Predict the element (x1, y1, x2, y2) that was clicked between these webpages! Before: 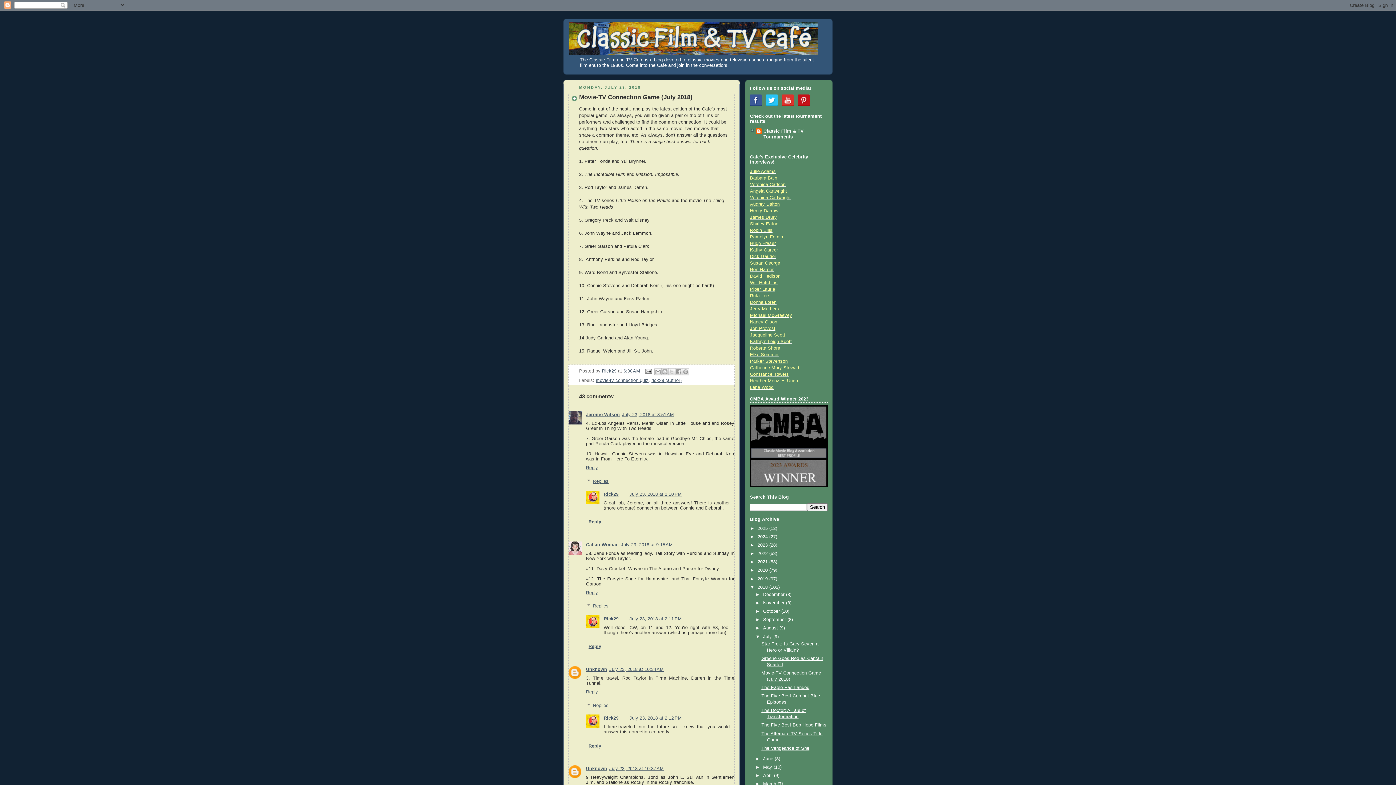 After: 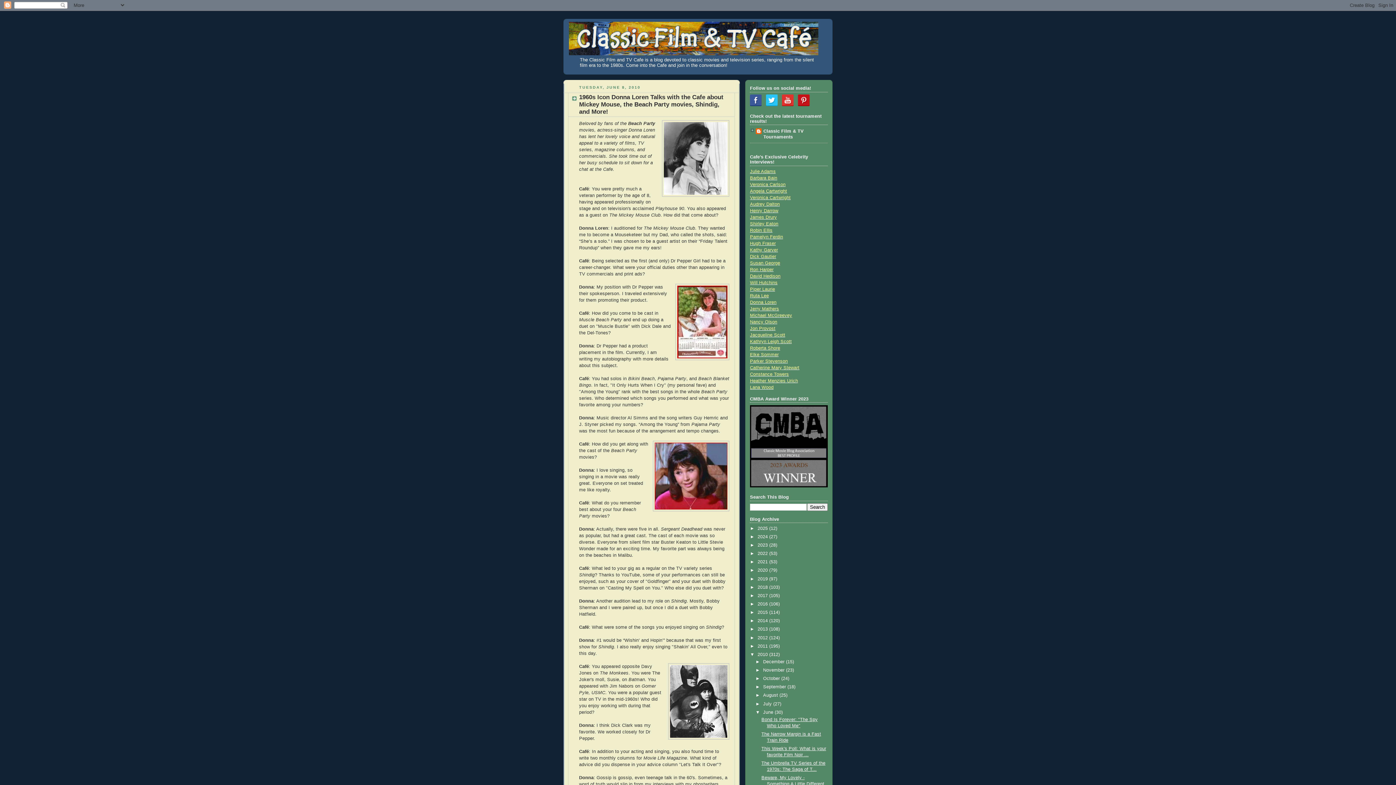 Action: bbox: (750, 299, 776, 305) label: Donna Loren